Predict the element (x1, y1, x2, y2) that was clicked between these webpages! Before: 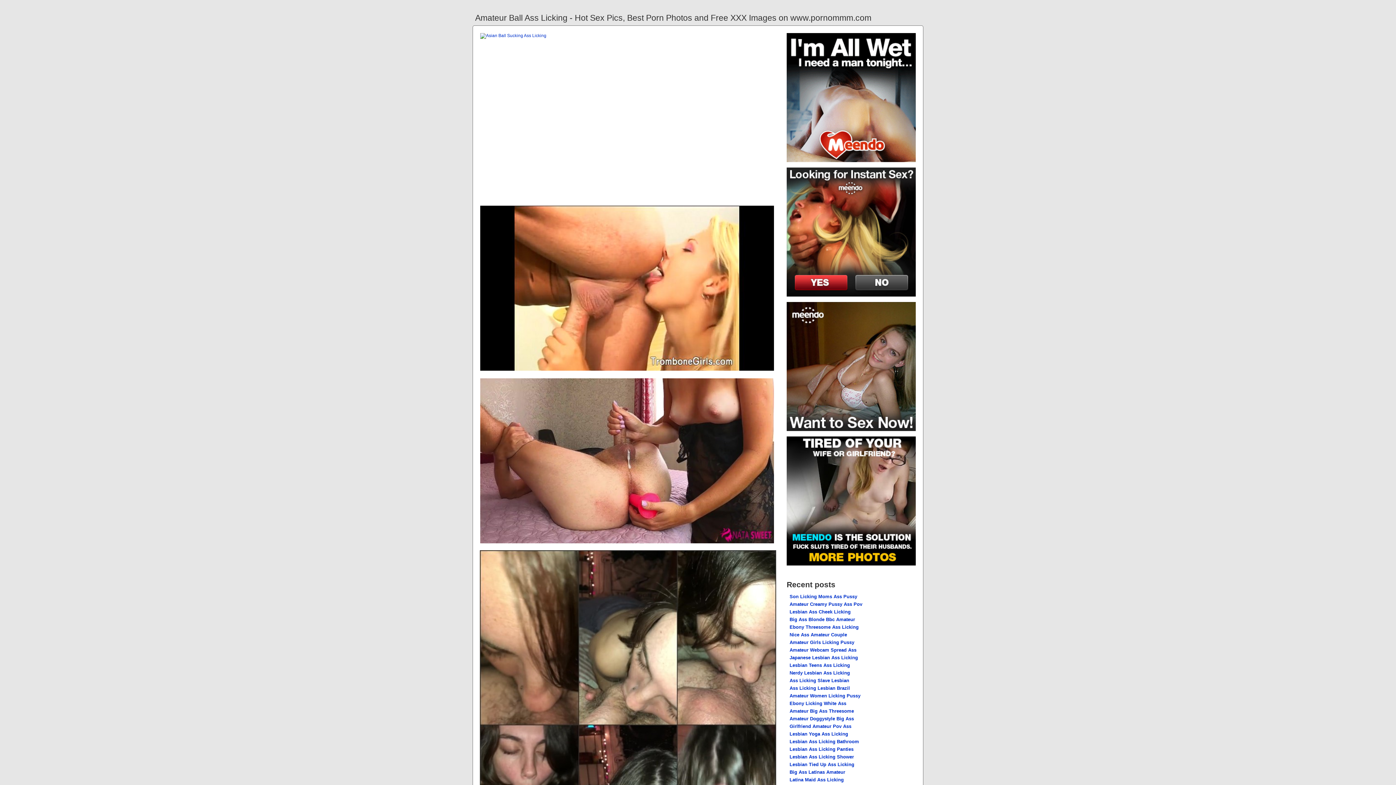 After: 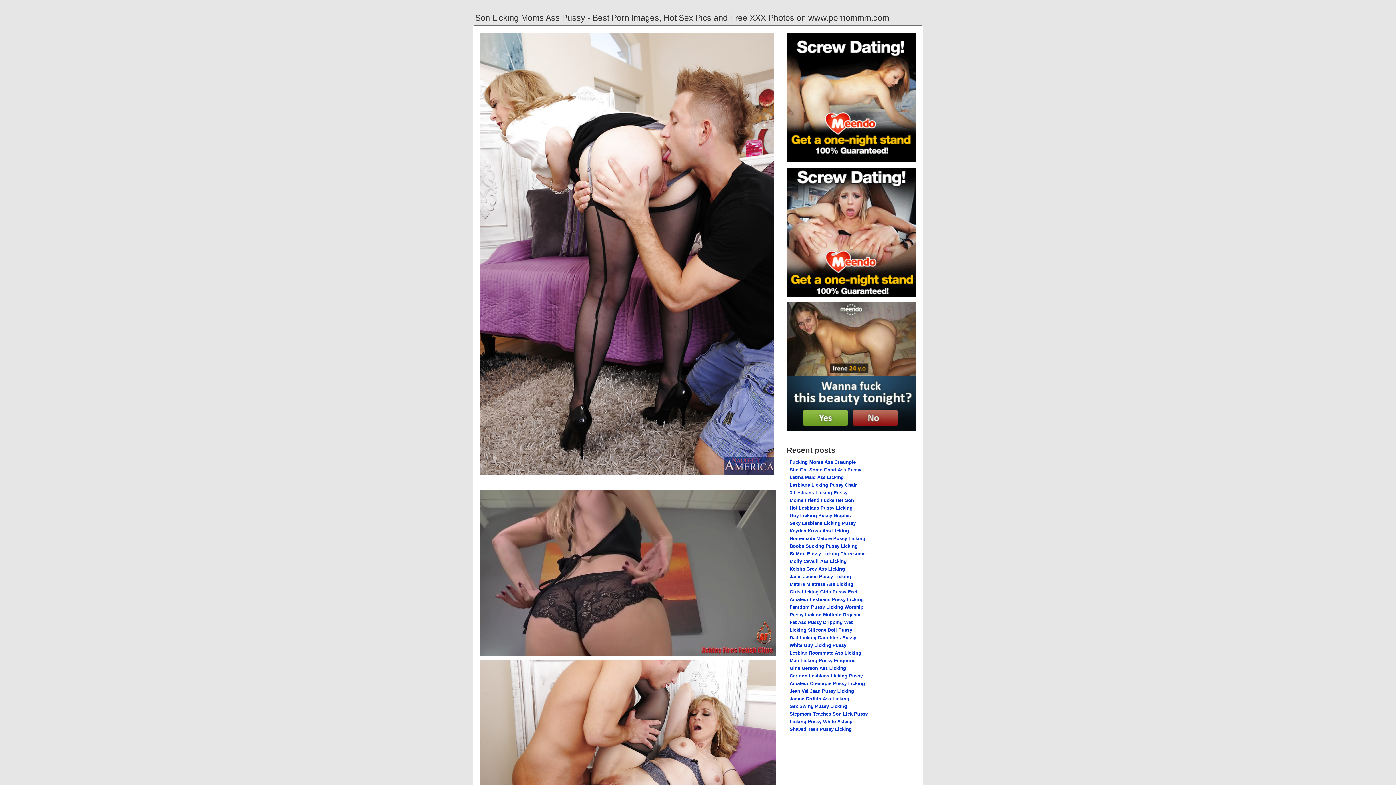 Action: label: Son Licking Moms Ass Pussy bbox: (789, 594, 857, 599)